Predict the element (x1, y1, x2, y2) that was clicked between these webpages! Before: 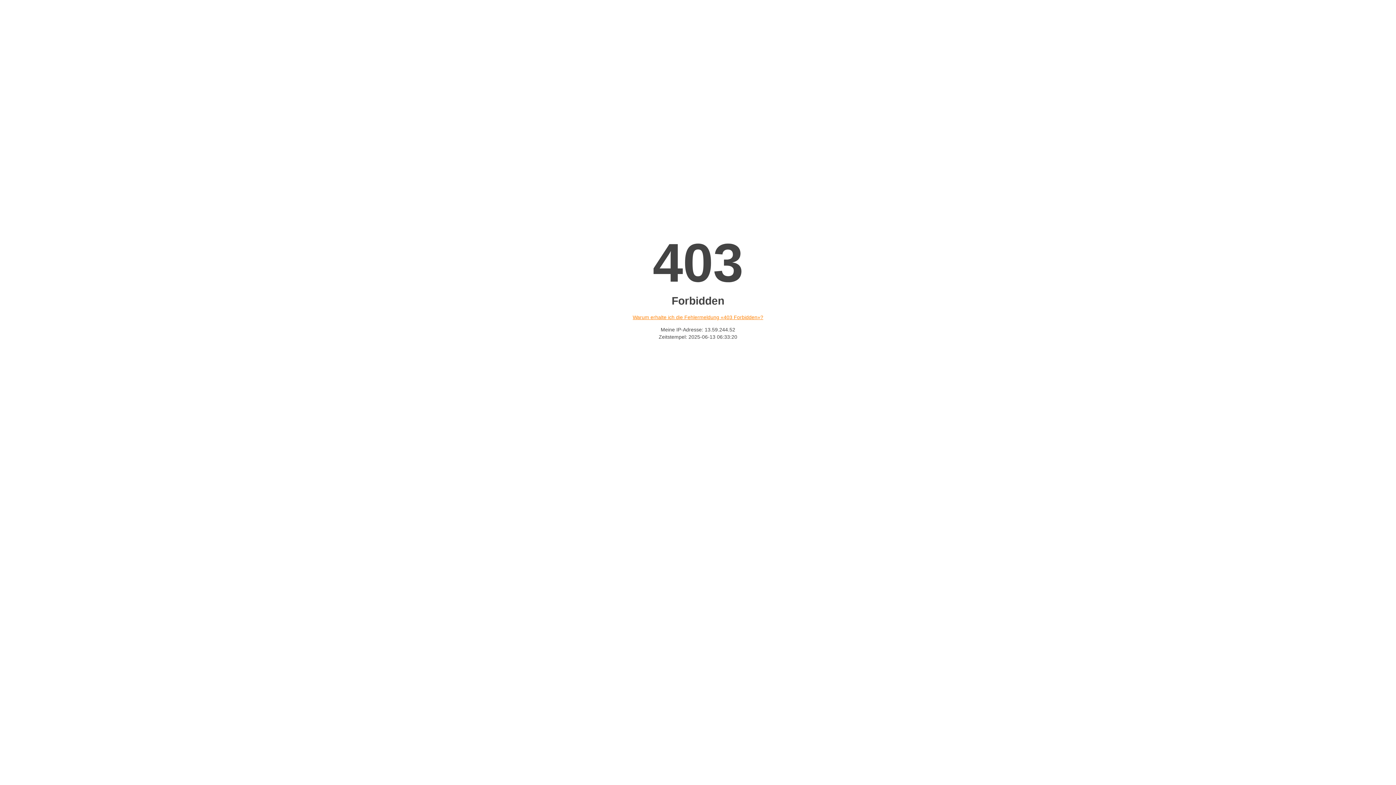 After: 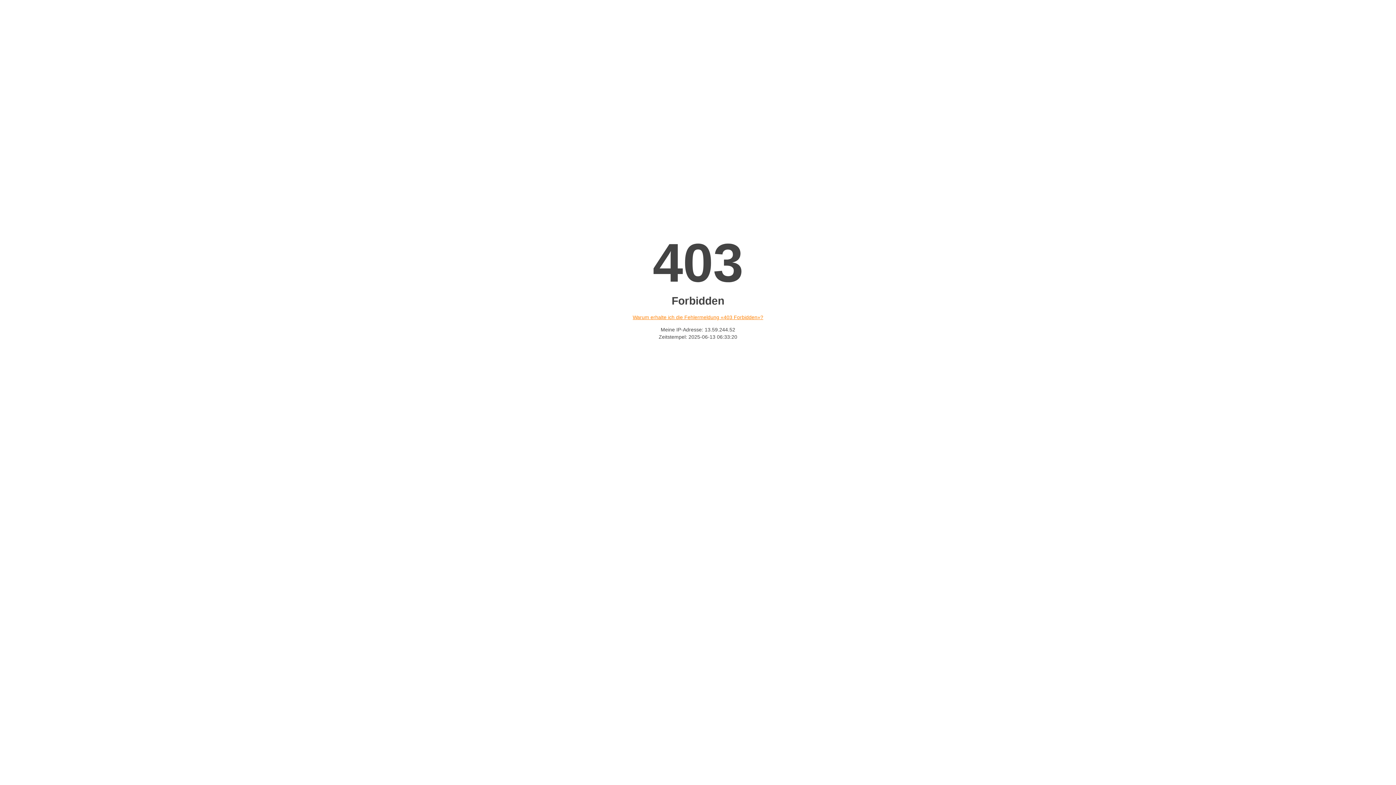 Action: bbox: (632, 314, 763, 320) label: Warum erhalte ich die Fehlermeldung «403 Forbidden»?